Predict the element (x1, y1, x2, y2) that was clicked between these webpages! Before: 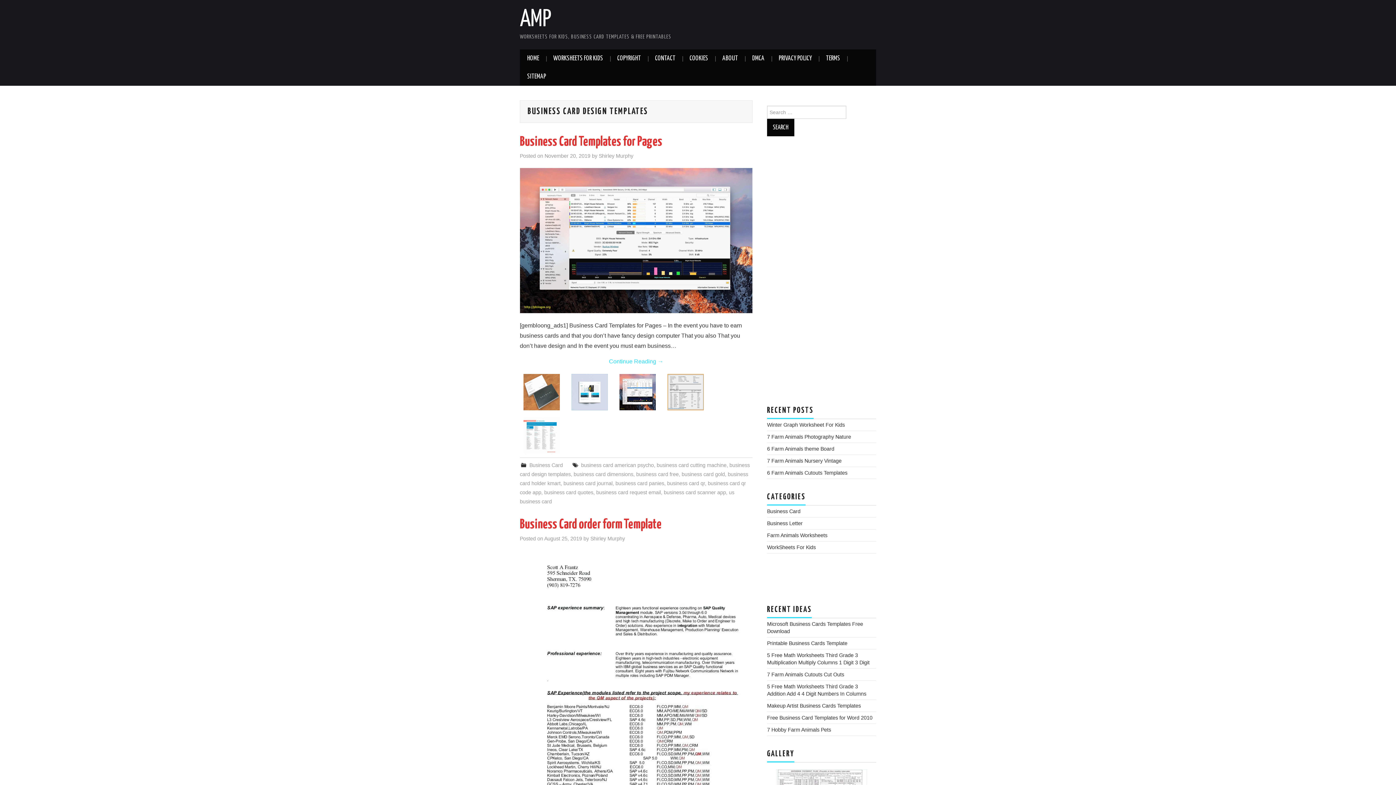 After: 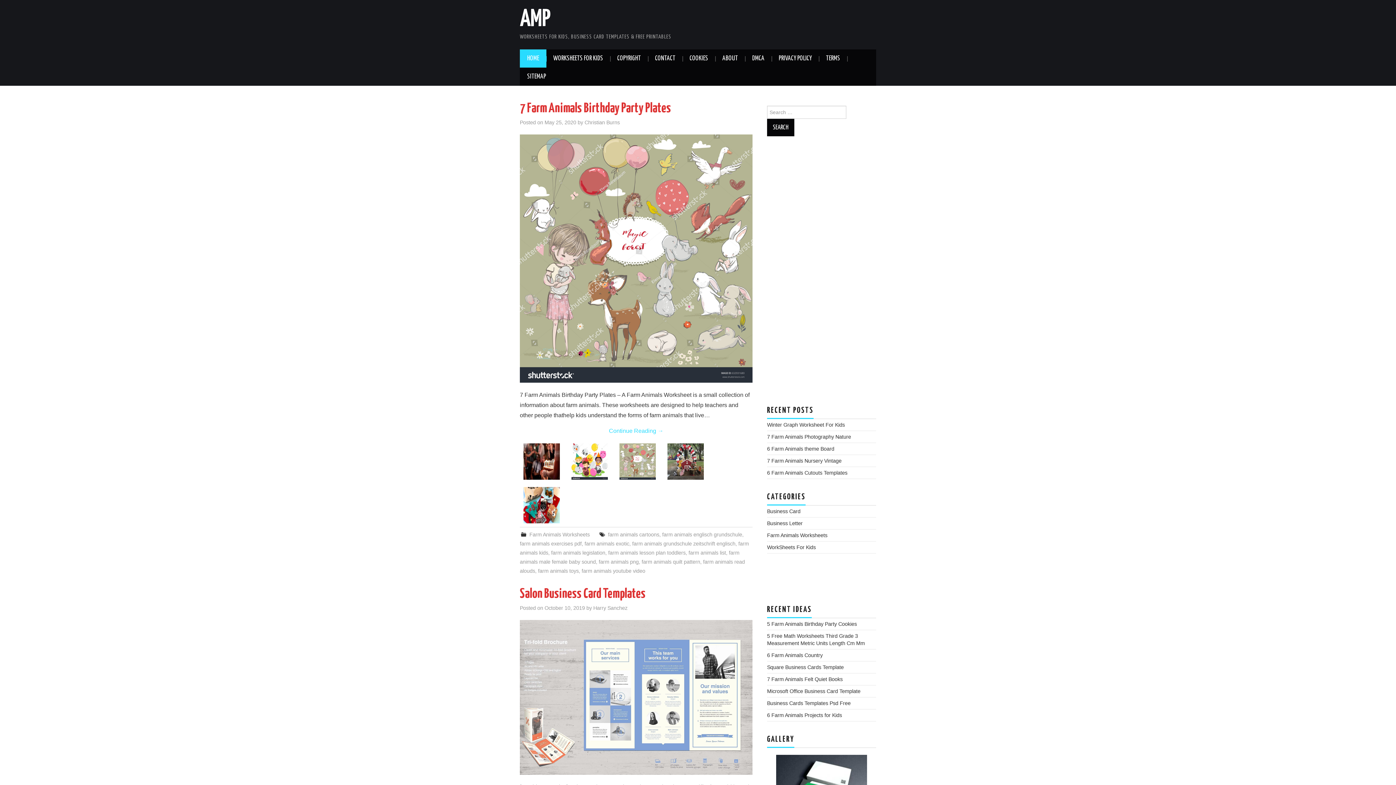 Action: label: Shirley Murphy bbox: (590, 536, 625, 541)